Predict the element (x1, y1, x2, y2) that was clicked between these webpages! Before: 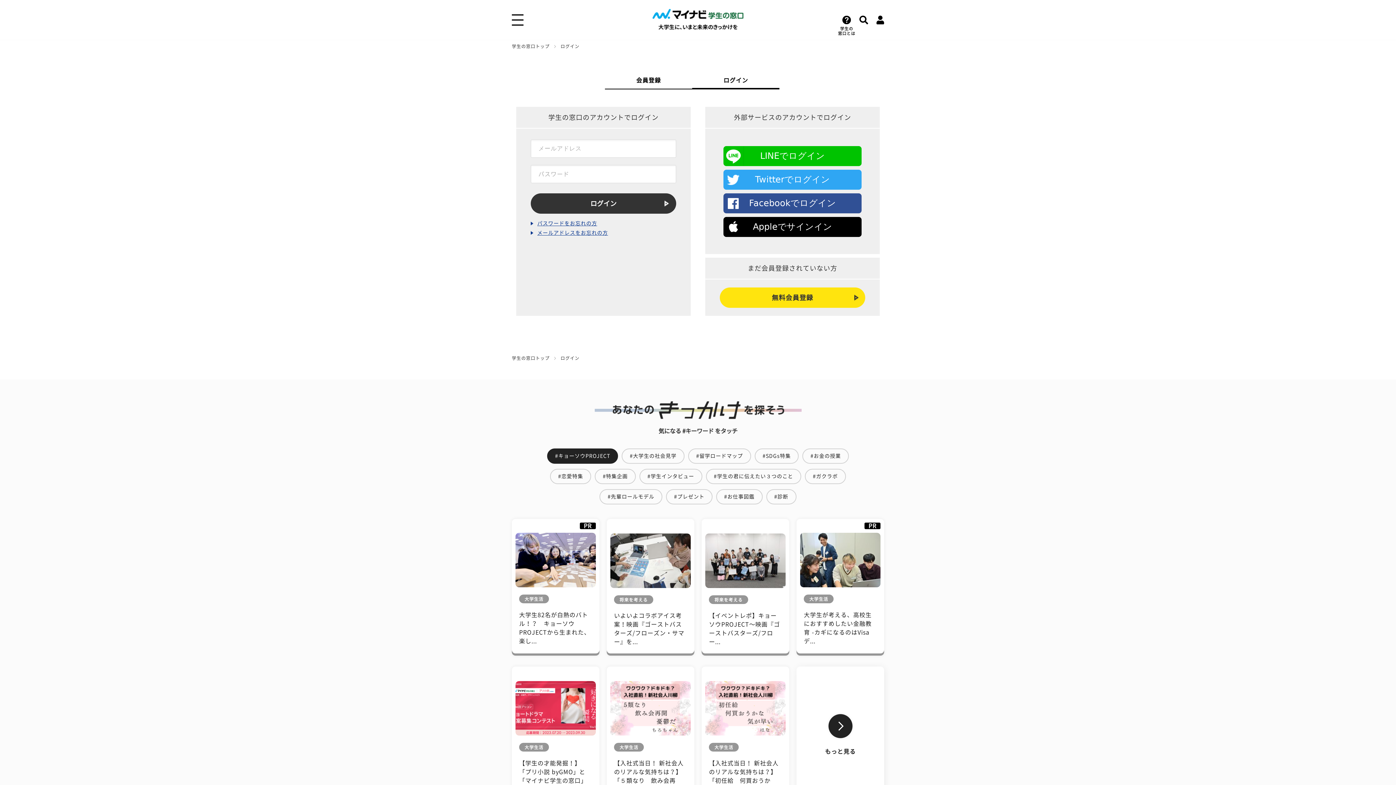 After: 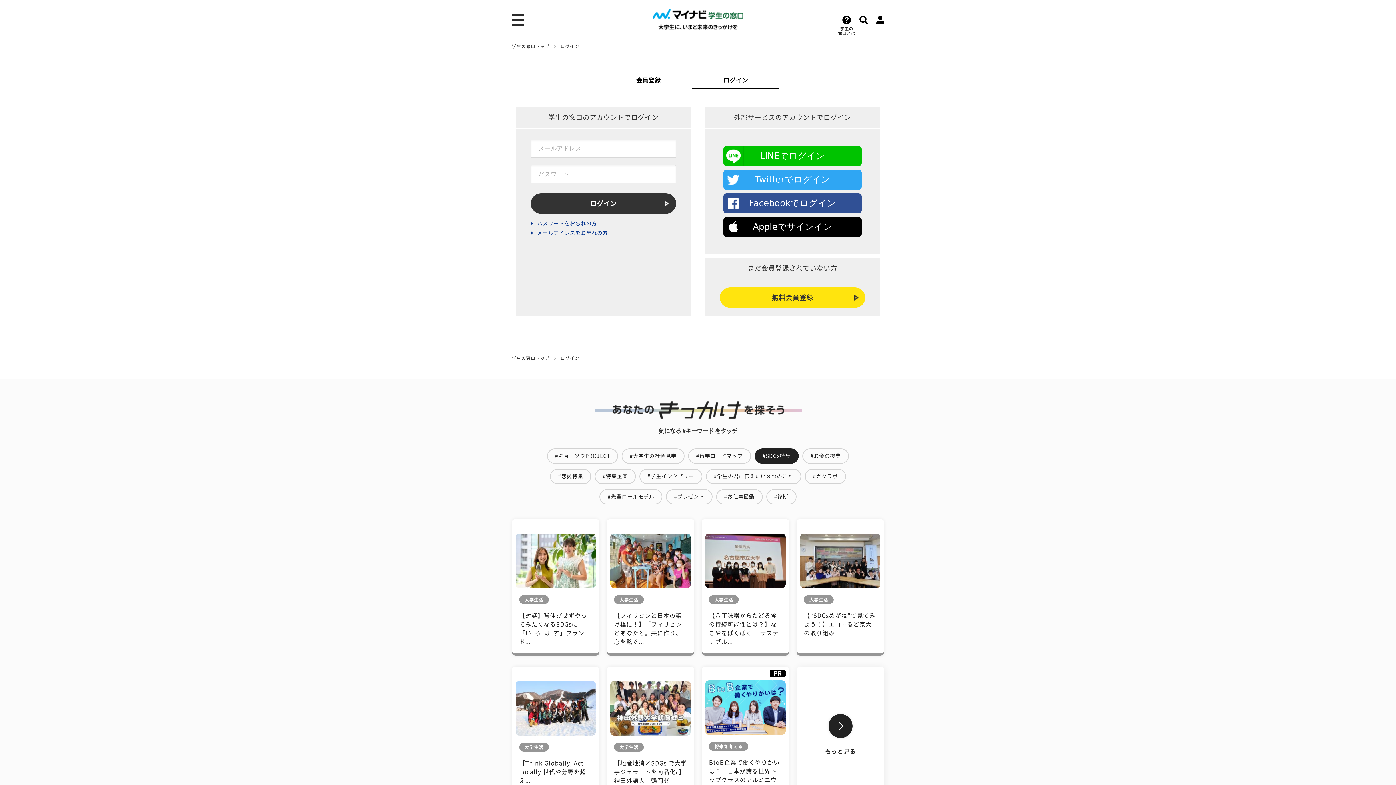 Action: bbox: (754, 448, 799, 464) label: #SDGs特集